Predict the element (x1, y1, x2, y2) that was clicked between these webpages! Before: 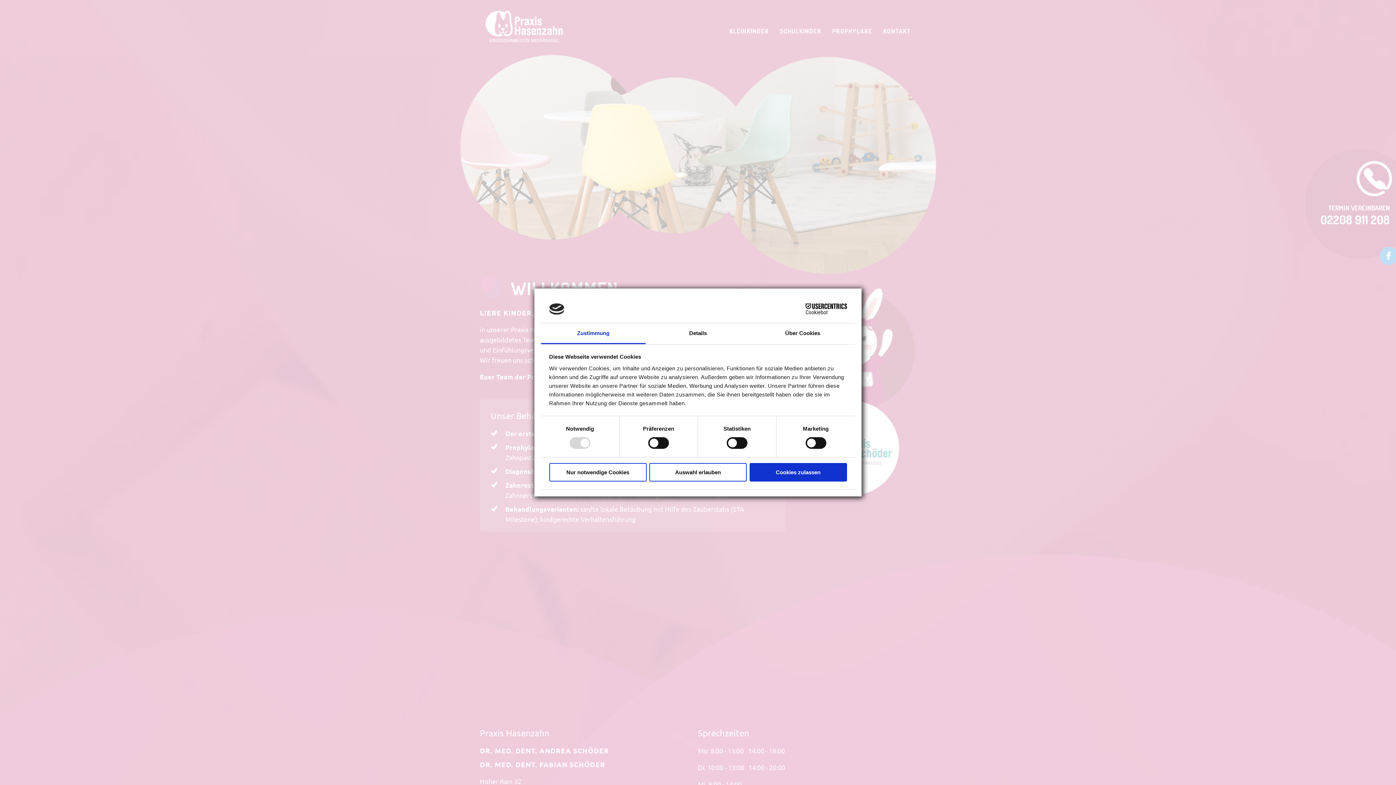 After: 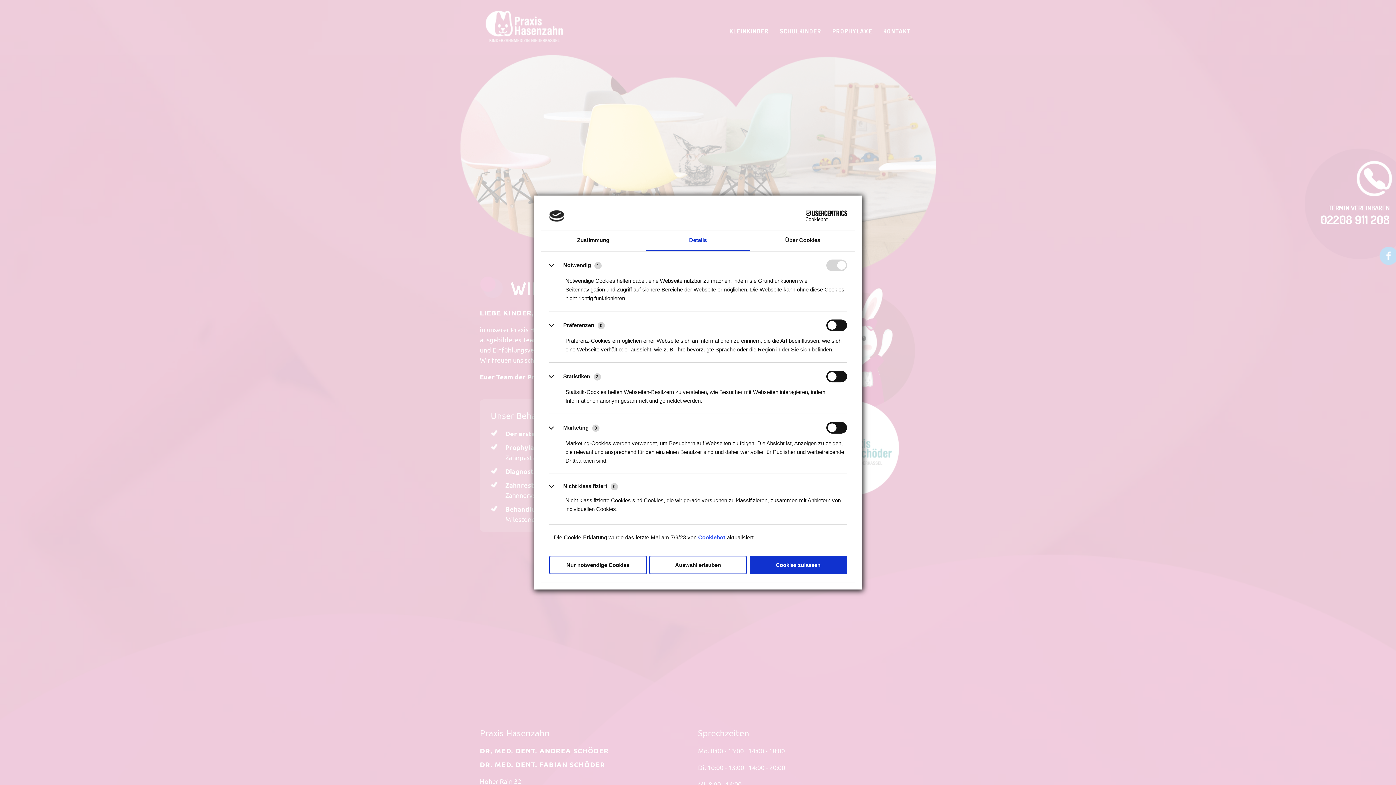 Action: label: Details bbox: (645, 323, 750, 344)